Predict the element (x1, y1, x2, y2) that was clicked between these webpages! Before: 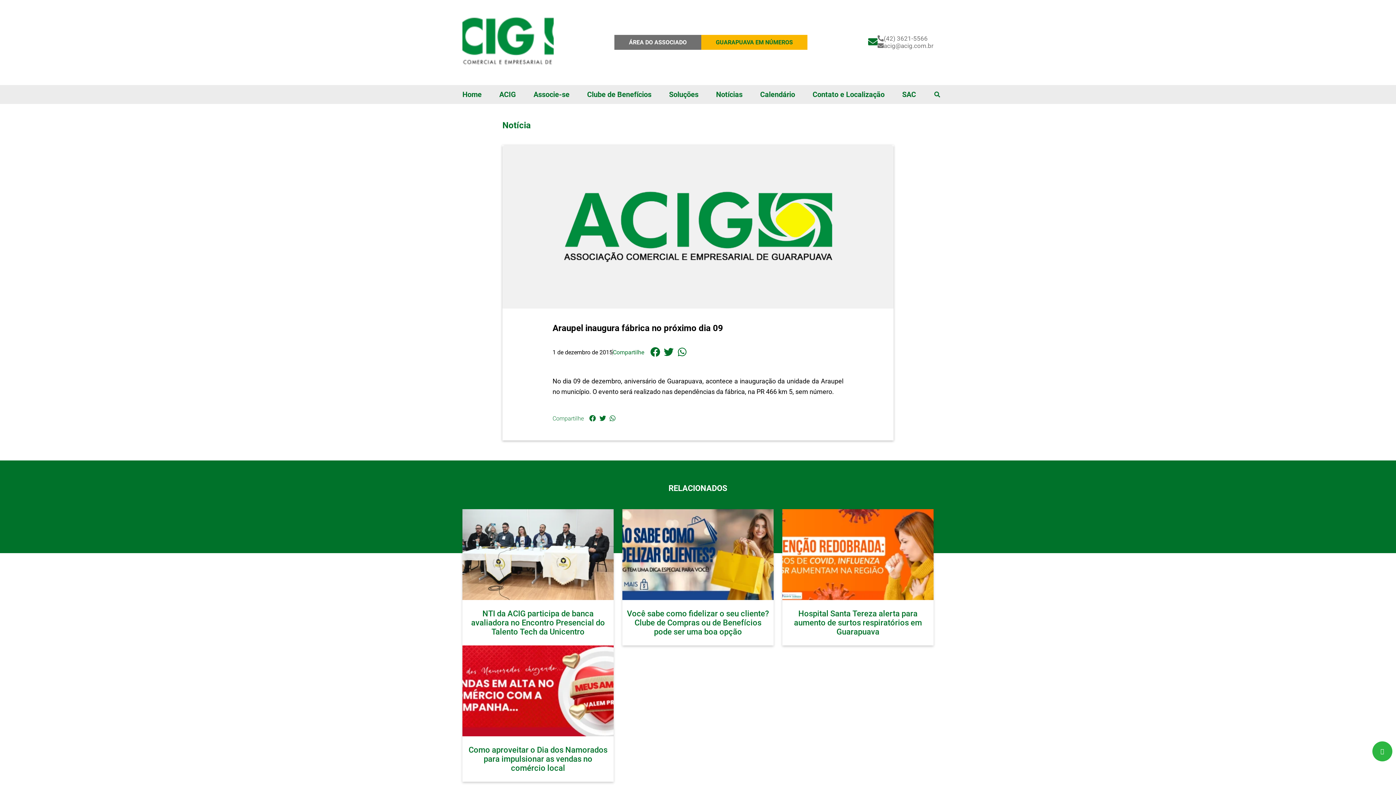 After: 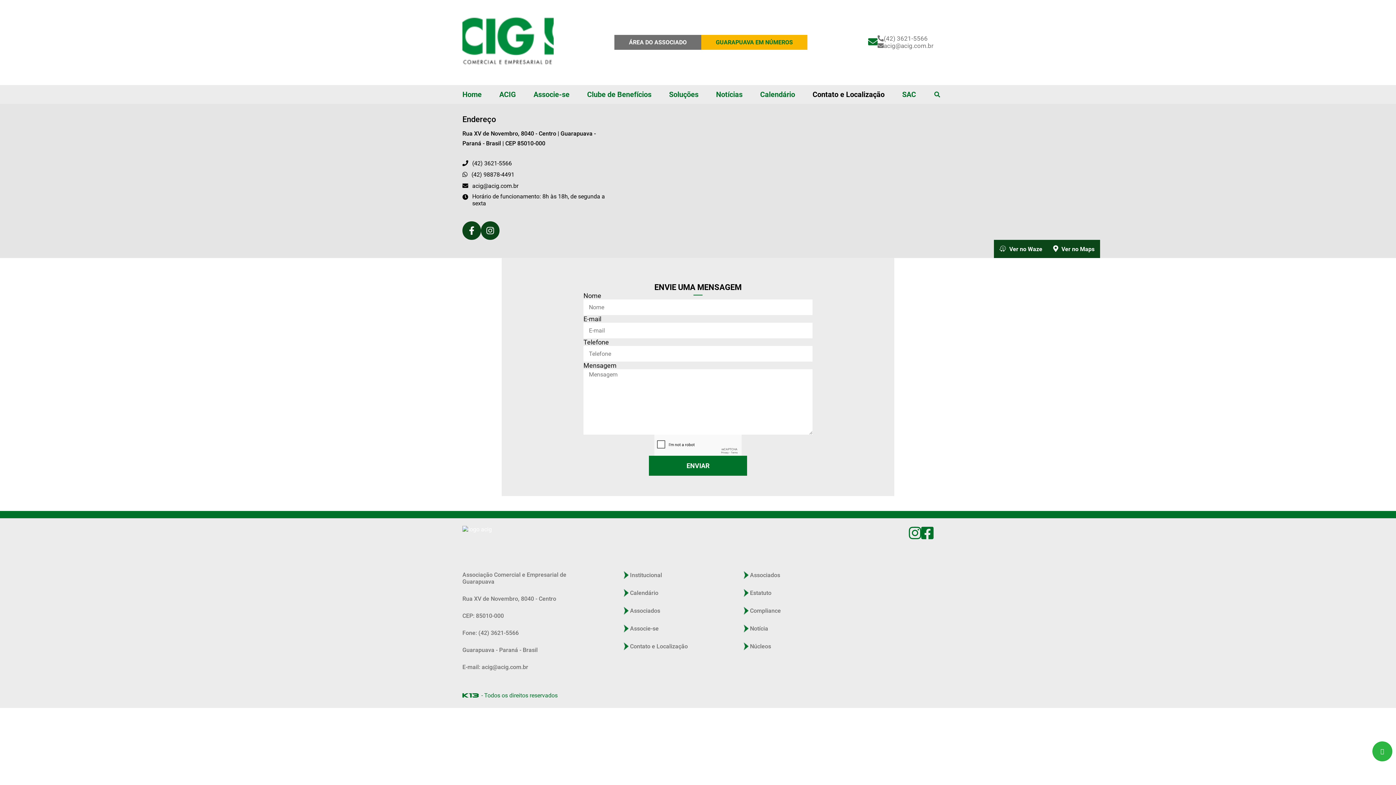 Action: label: Contato e Localização bbox: (812, 90, 884, 98)